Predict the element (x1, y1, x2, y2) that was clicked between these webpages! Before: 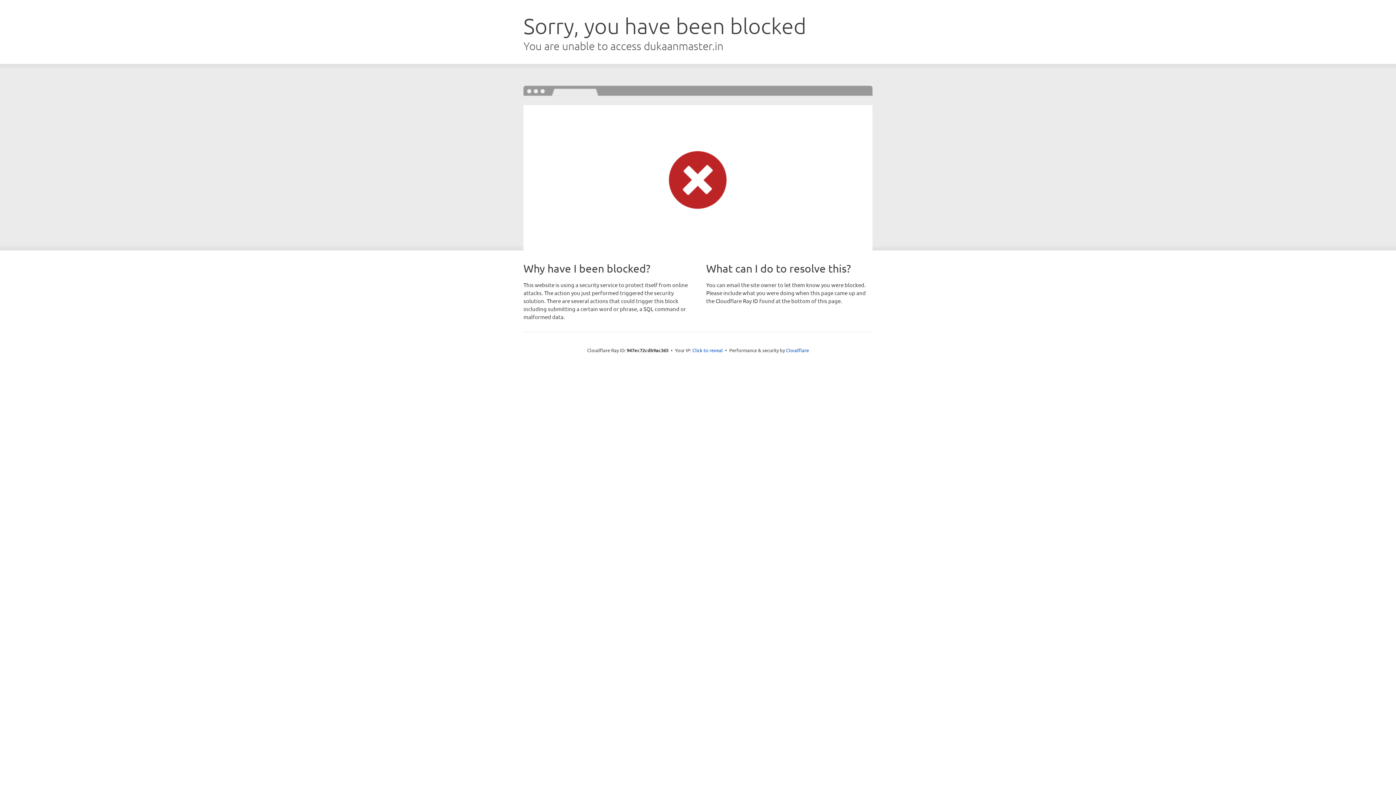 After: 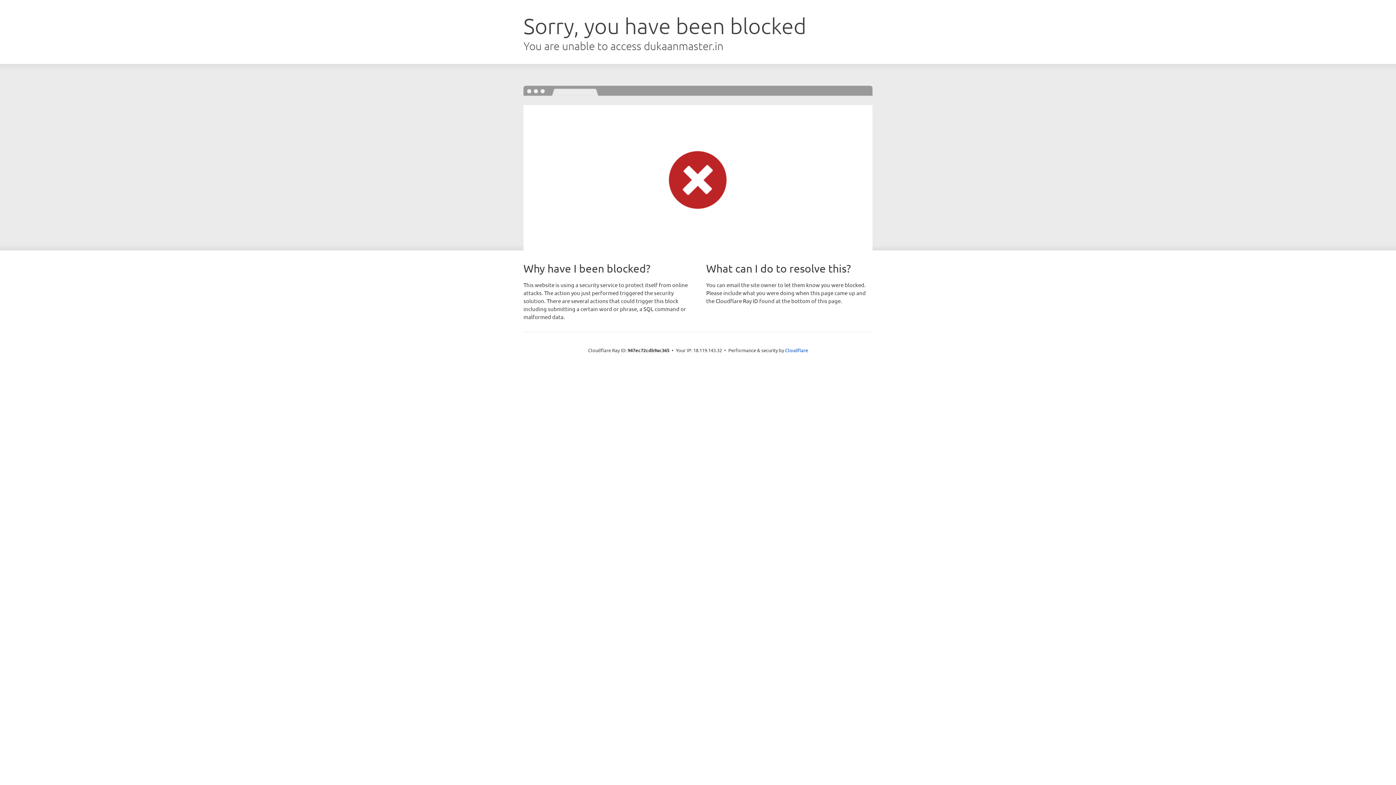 Action: label: Click to reveal bbox: (692, 346, 723, 353)